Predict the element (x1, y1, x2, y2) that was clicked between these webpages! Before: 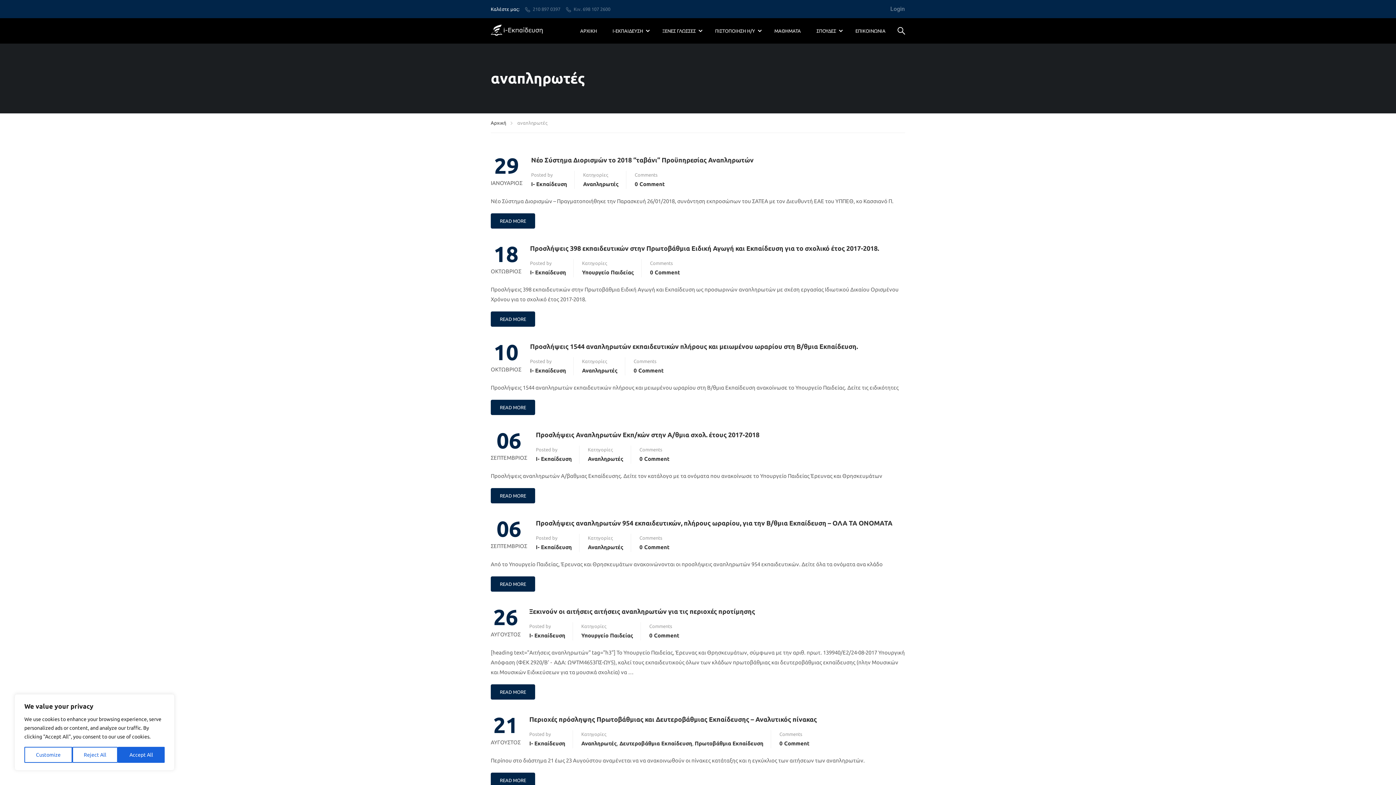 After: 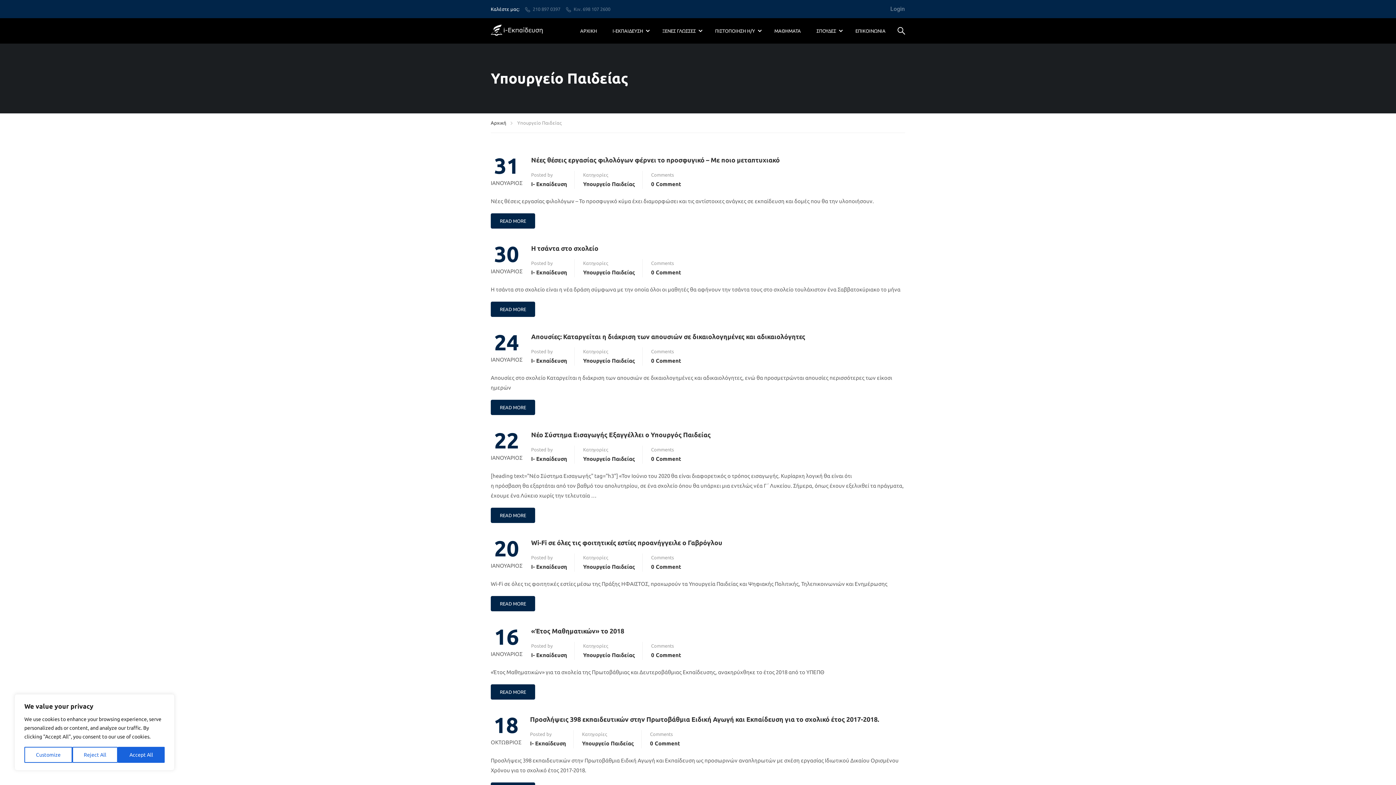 Action: bbox: (581, 630, 633, 640) label: Υπουργείο Παιδείας